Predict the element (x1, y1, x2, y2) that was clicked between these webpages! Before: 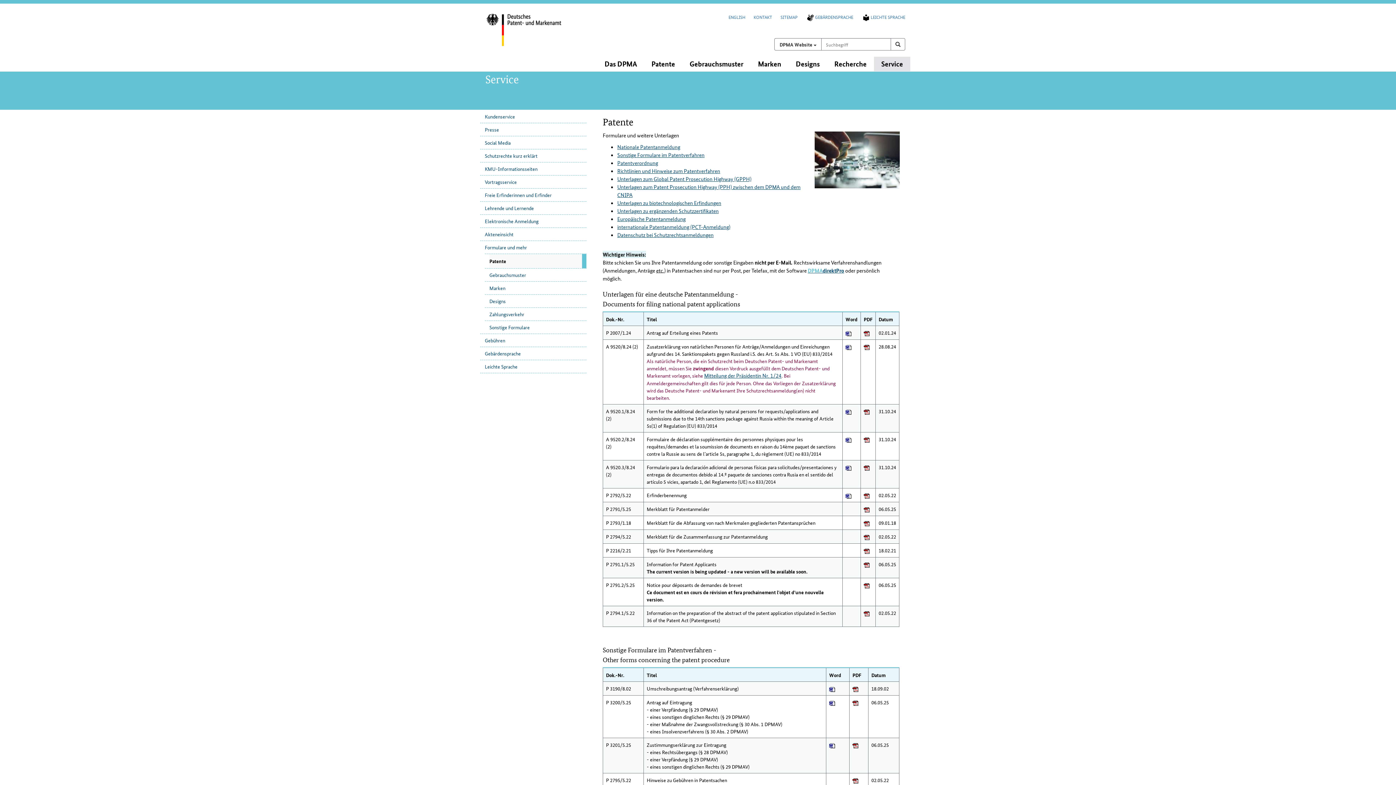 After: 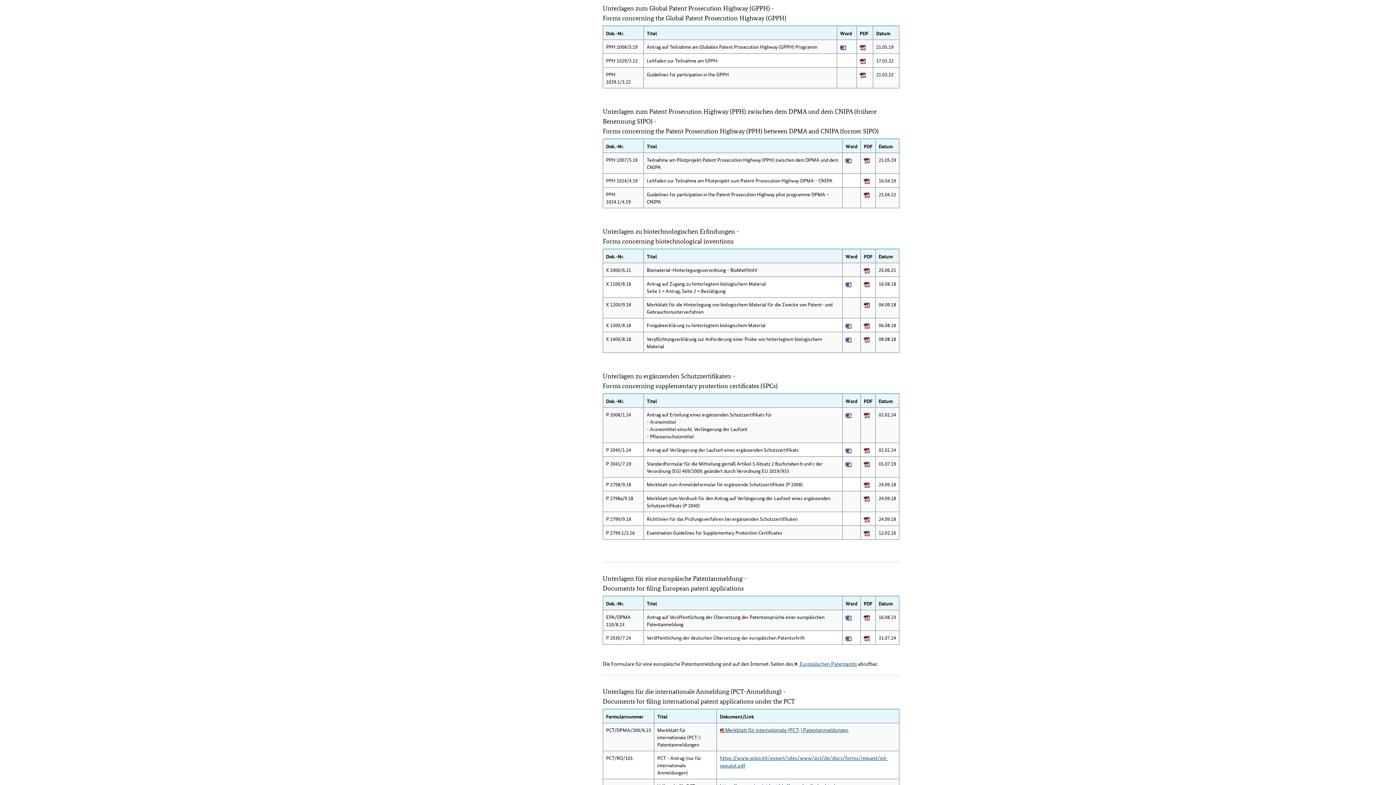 Action: label: Unterlagen zum Global Patent Prosecution Highway (GPPH) bbox: (617, 175, 751, 182)